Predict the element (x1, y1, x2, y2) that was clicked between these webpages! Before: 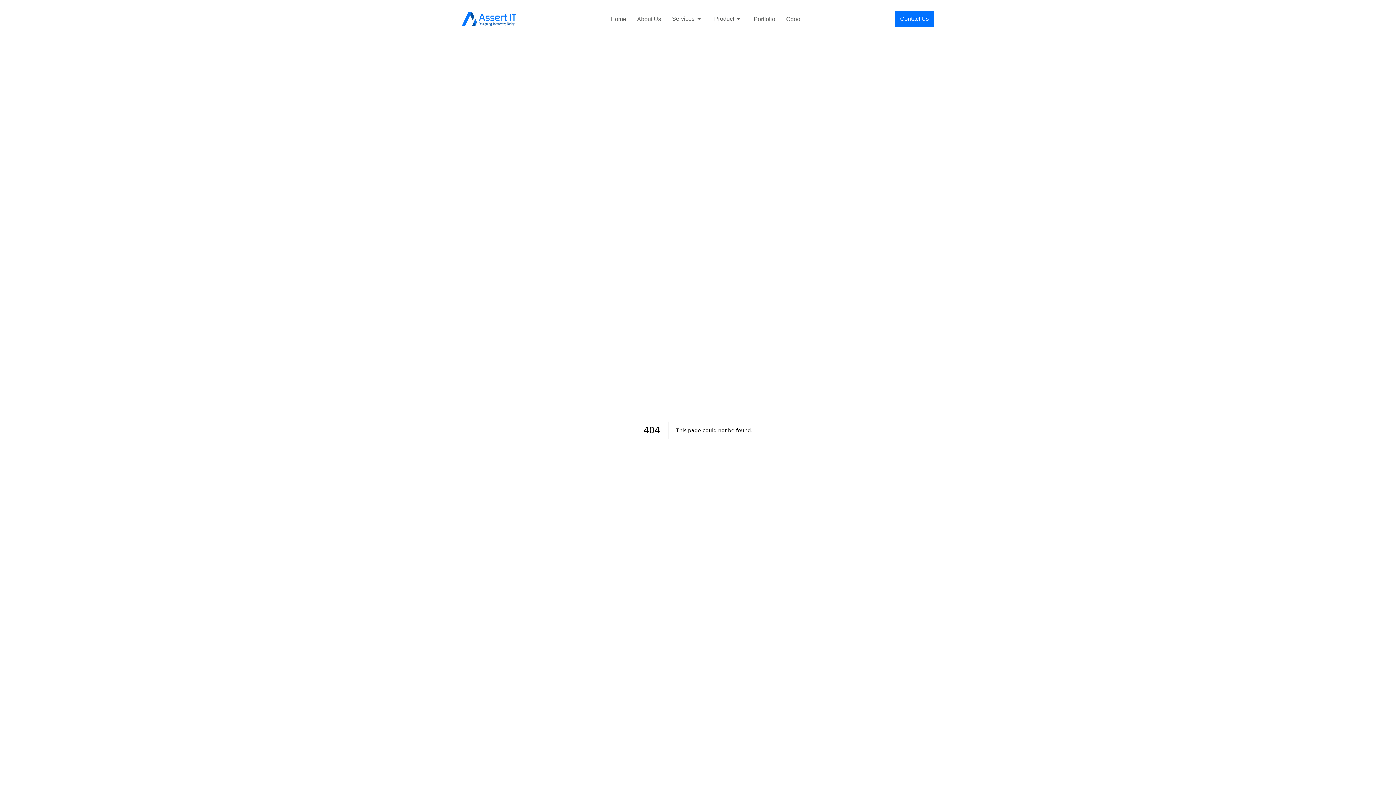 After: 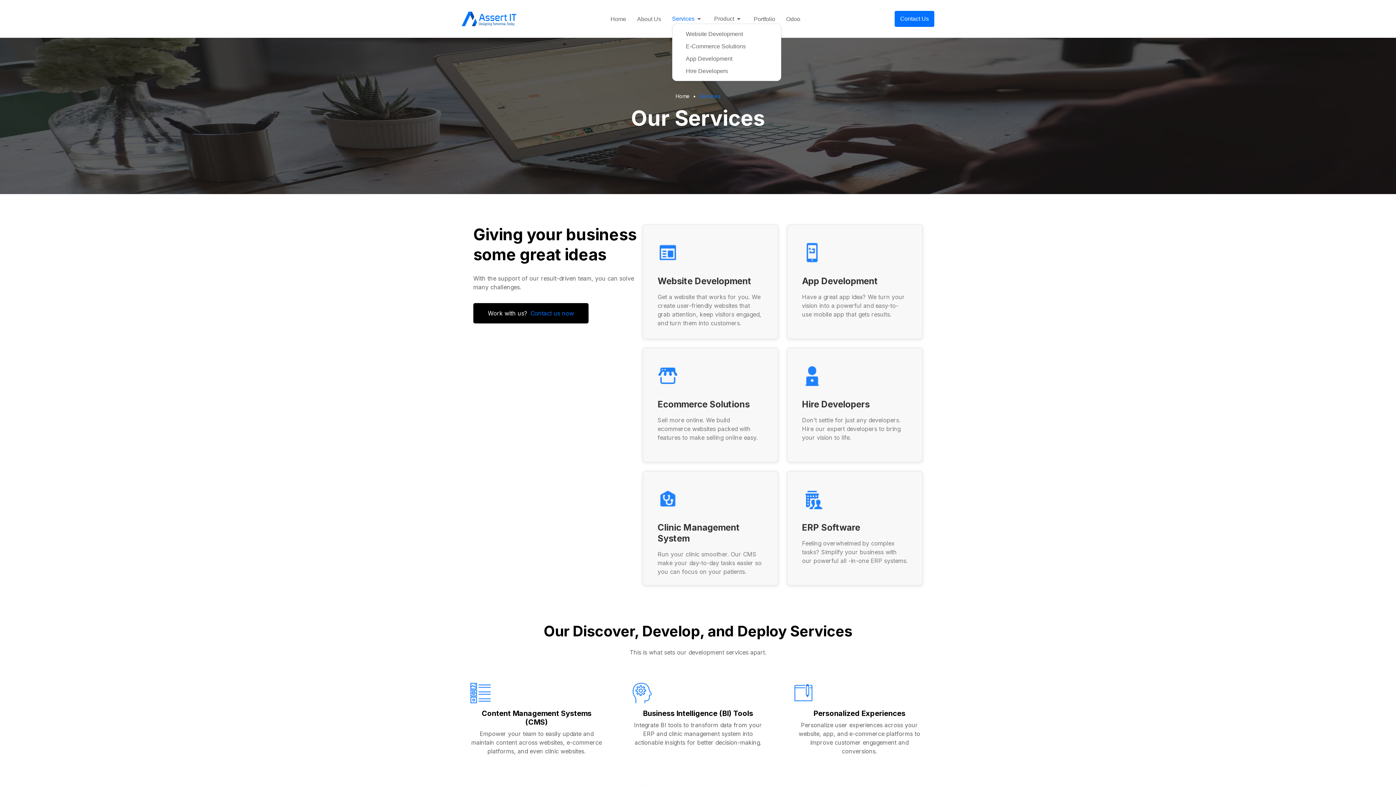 Action: label: Services bbox: (672, 14, 694, 22)